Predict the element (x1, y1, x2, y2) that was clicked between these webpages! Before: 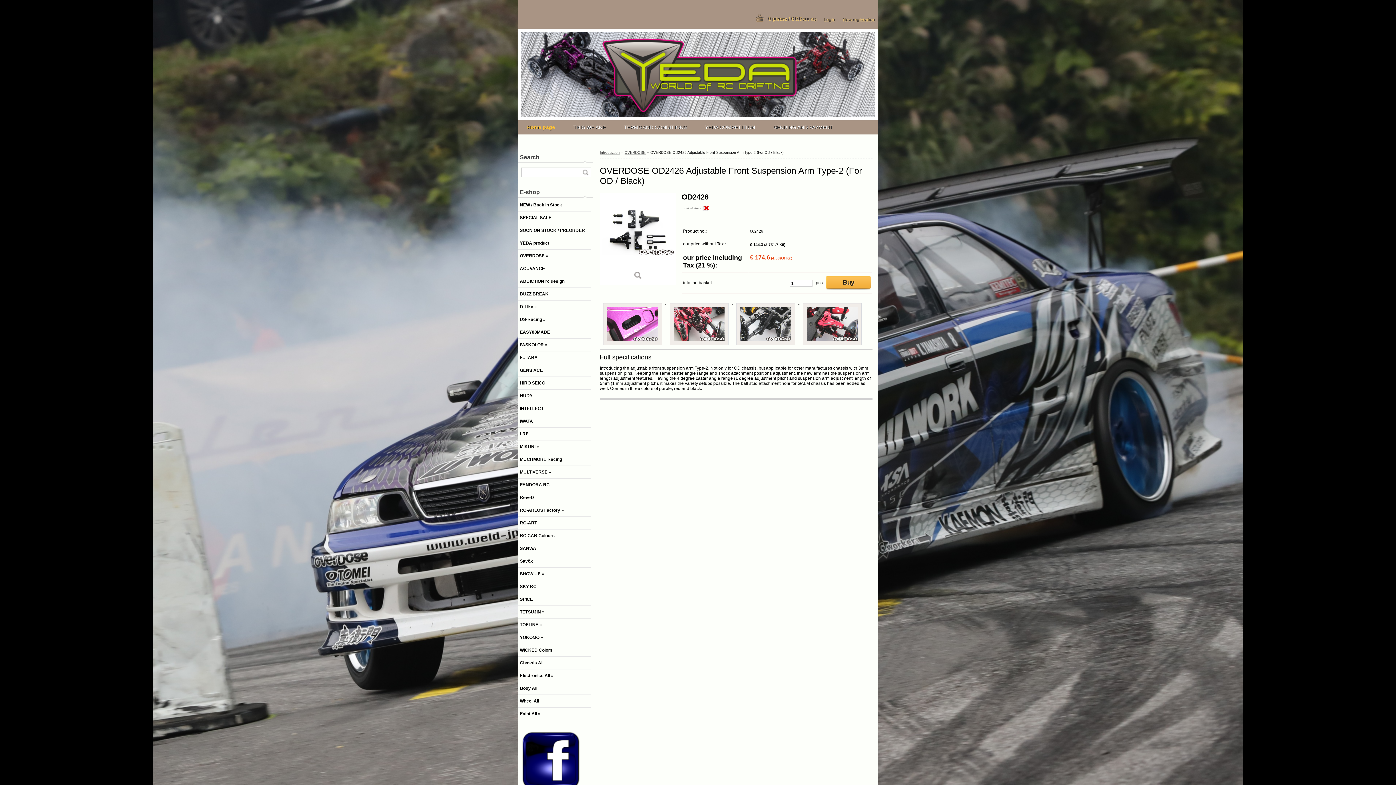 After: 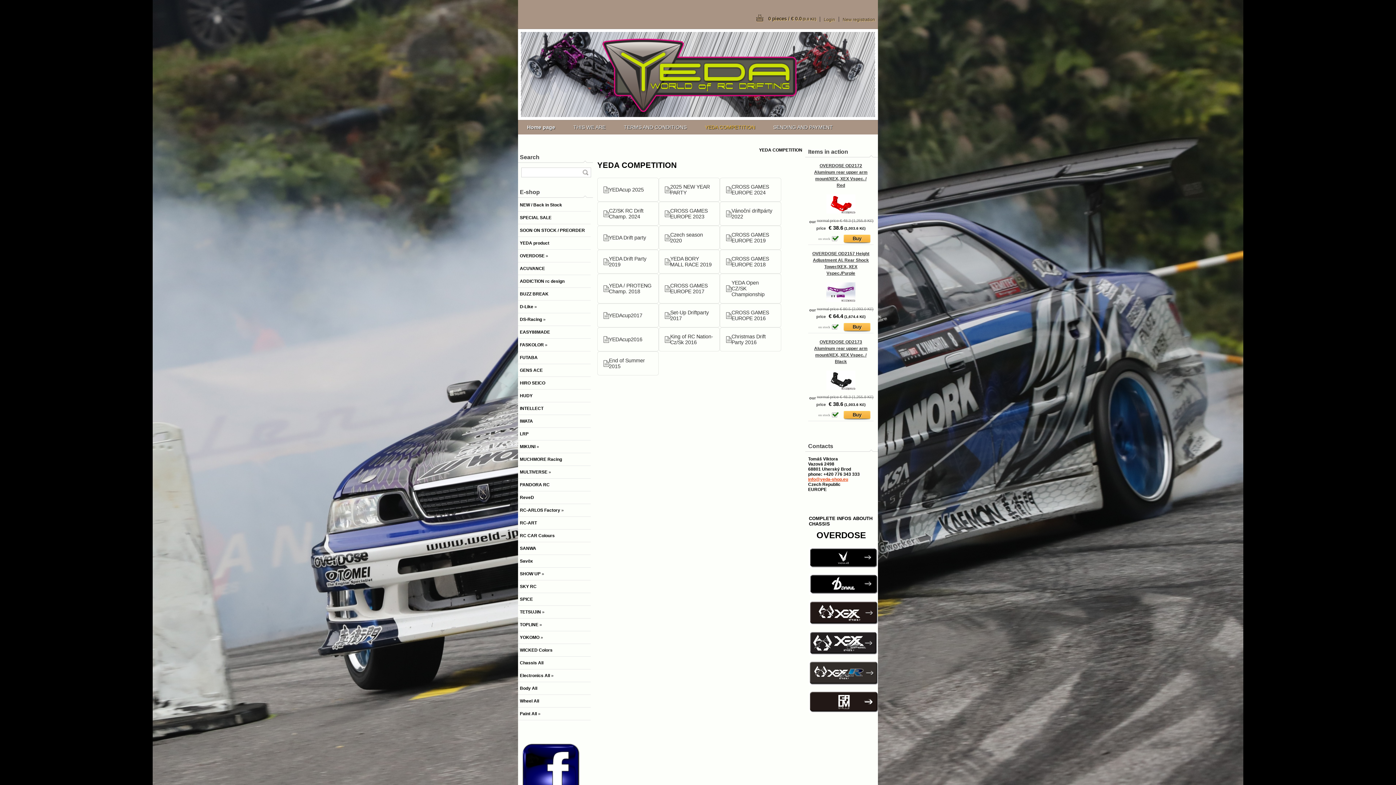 Action: bbox: (696, 120, 764, 134) label: YEDA COMPETITION